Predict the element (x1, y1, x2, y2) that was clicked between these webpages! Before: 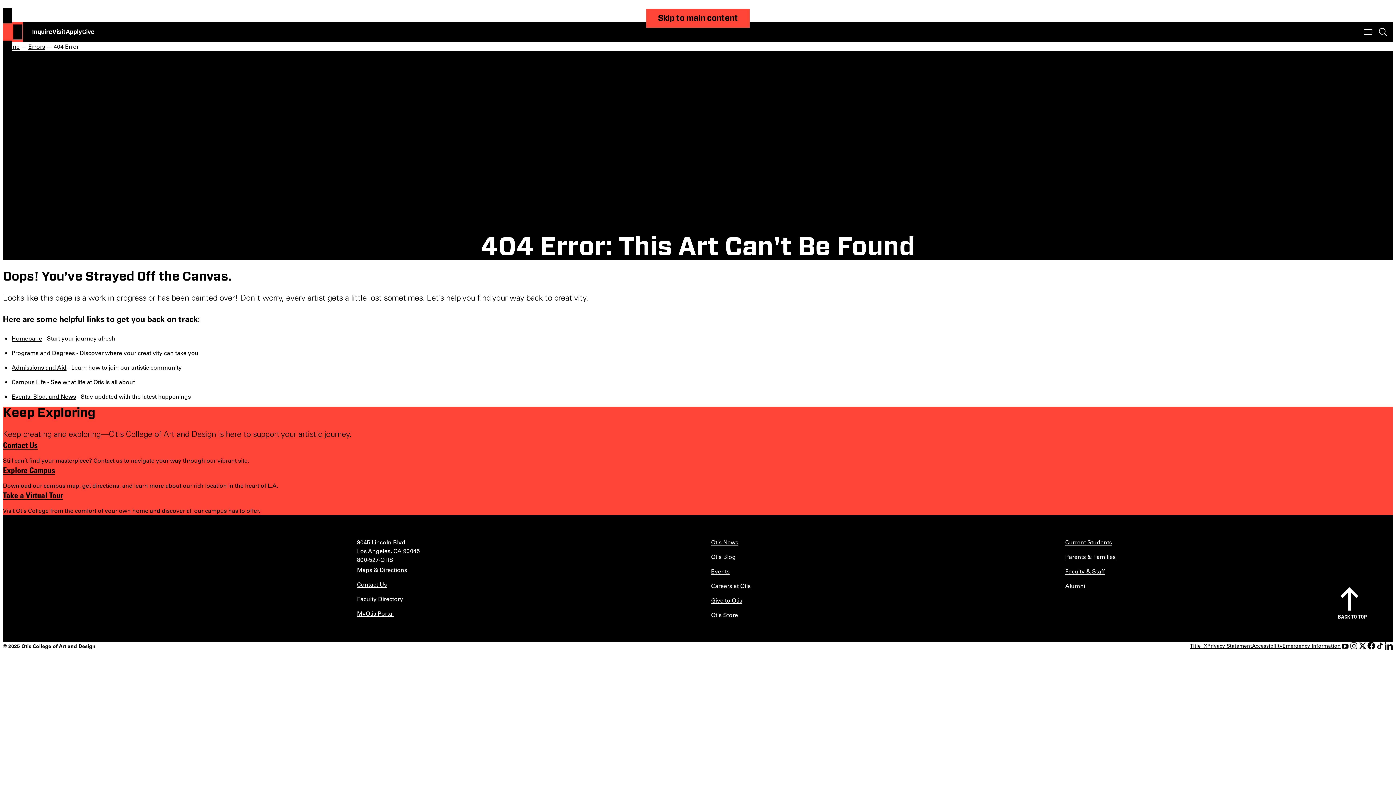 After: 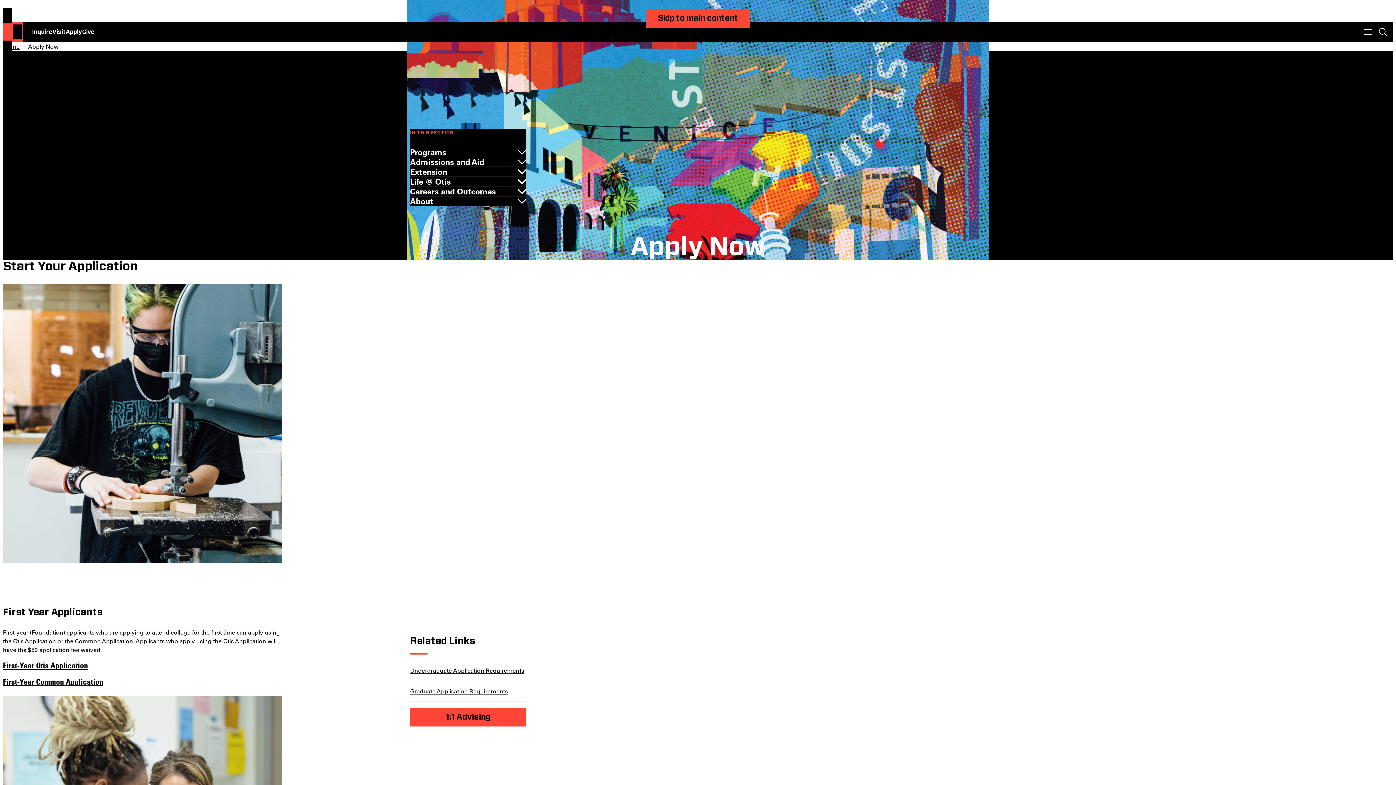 Action: label: Apply bbox: (65, 29, 82, 34)